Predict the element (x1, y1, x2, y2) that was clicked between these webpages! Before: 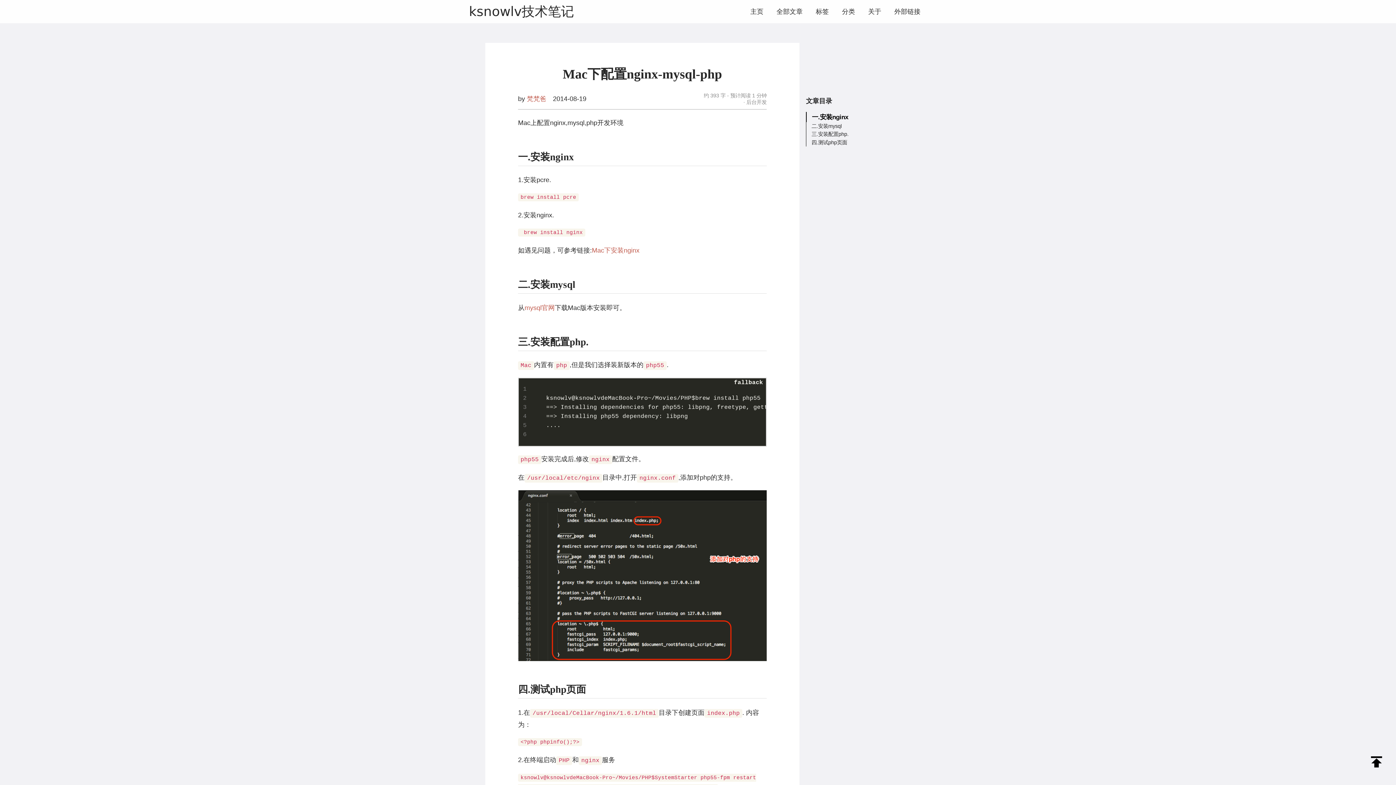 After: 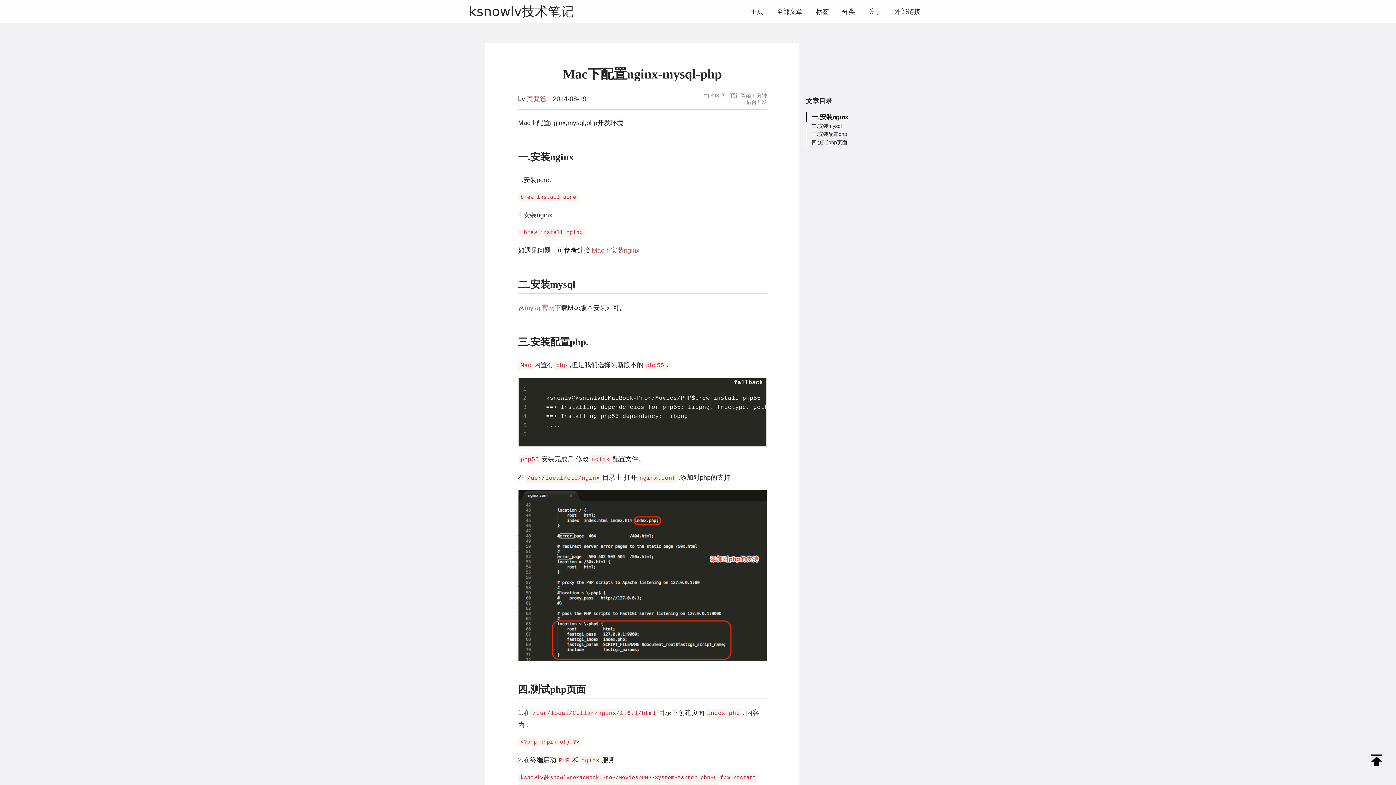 Action: bbox: (1370, 762, 1383, 770)